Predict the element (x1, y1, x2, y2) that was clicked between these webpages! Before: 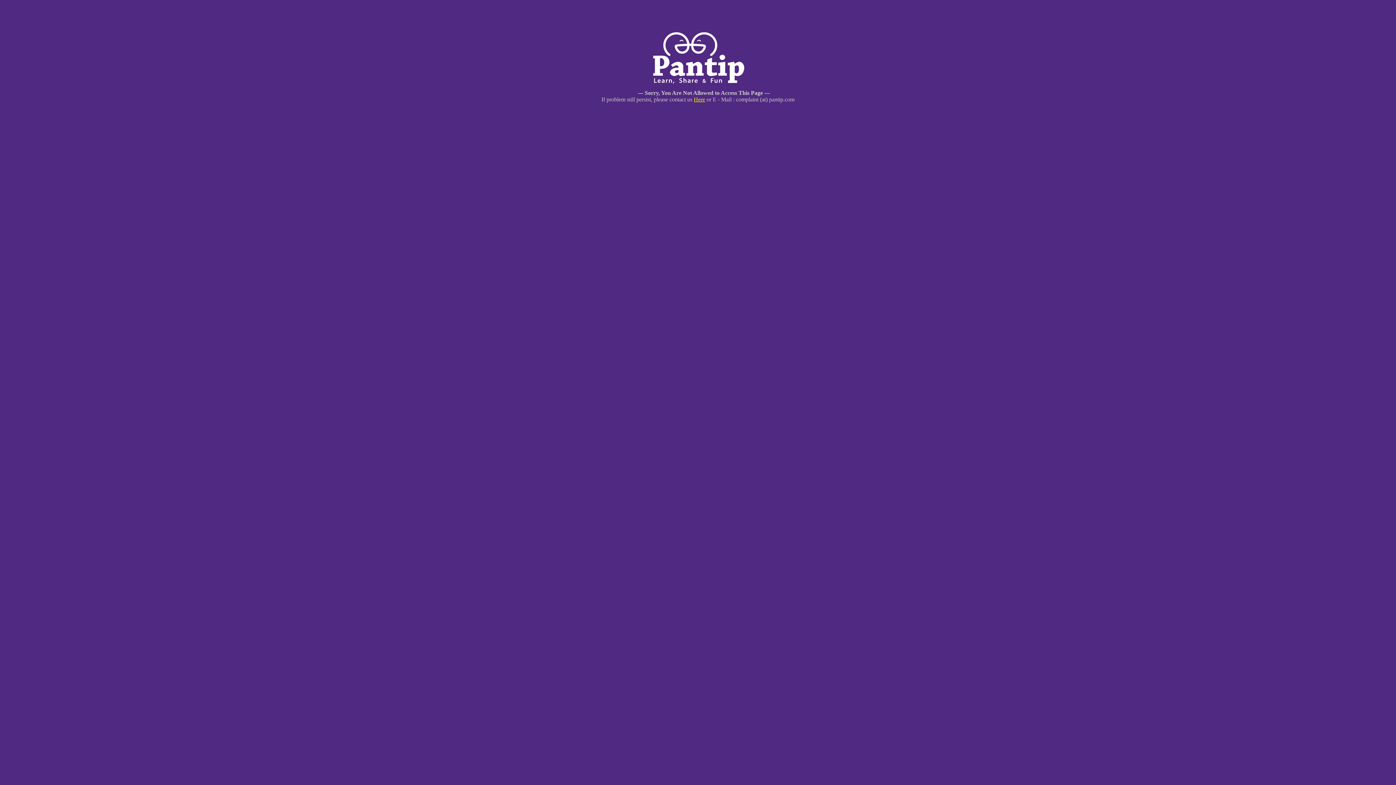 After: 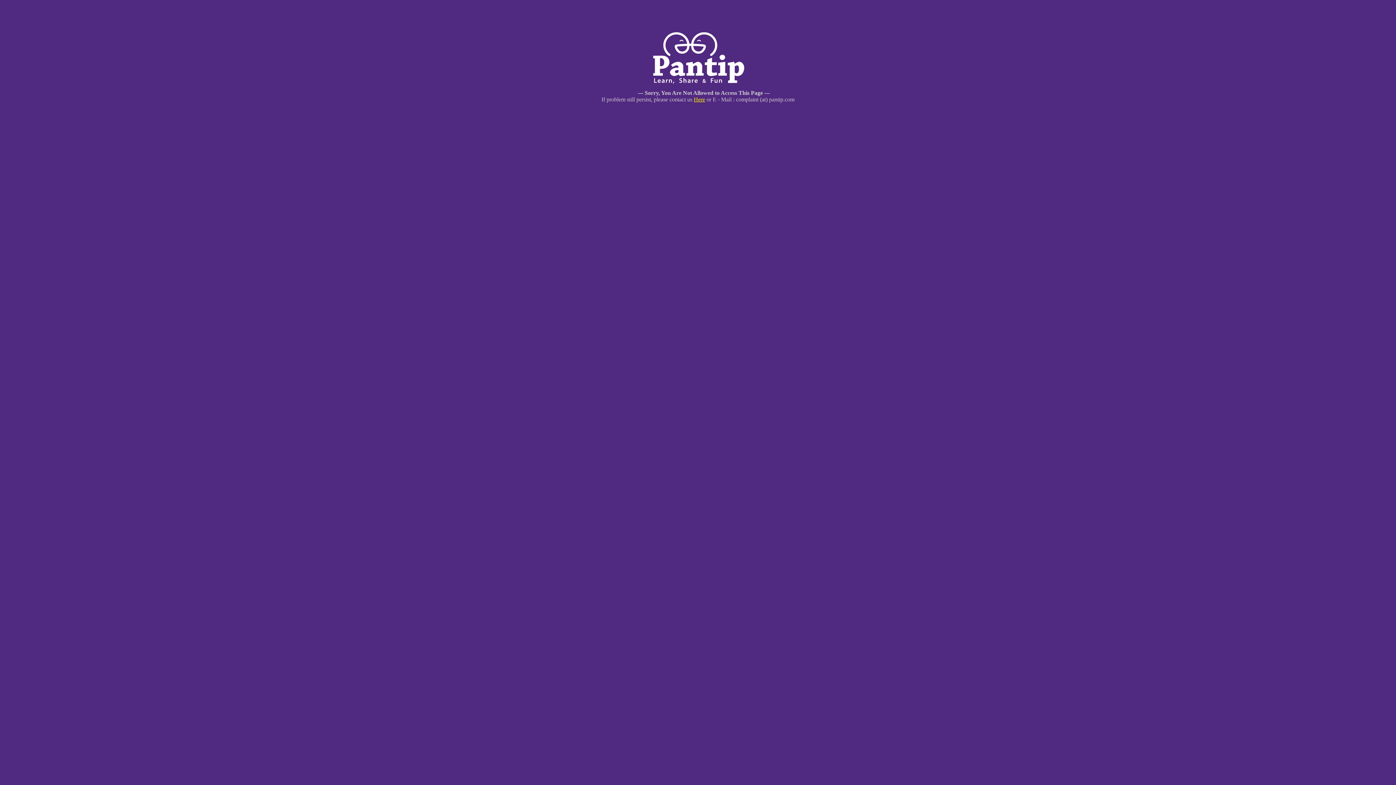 Action: bbox: (694, 96, 705, 102) label: Here